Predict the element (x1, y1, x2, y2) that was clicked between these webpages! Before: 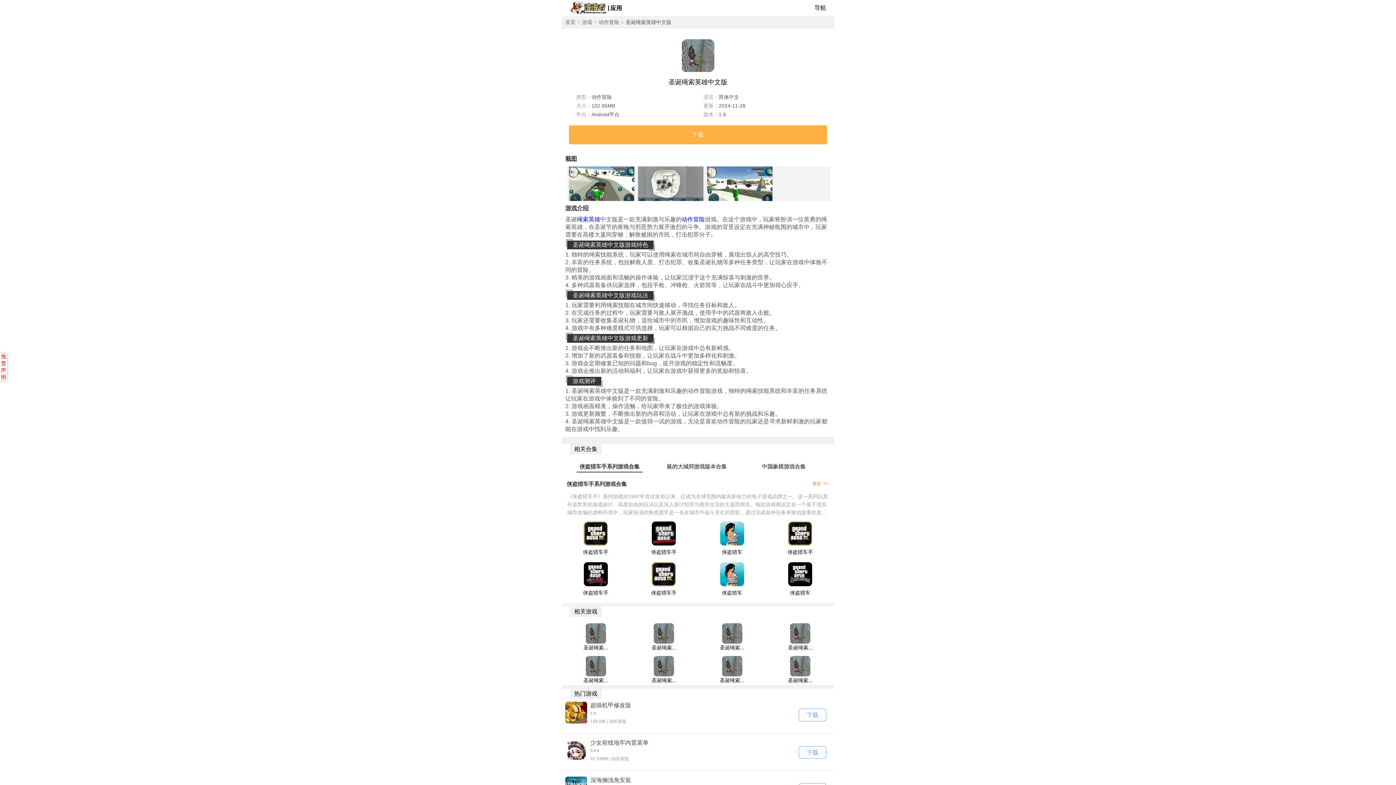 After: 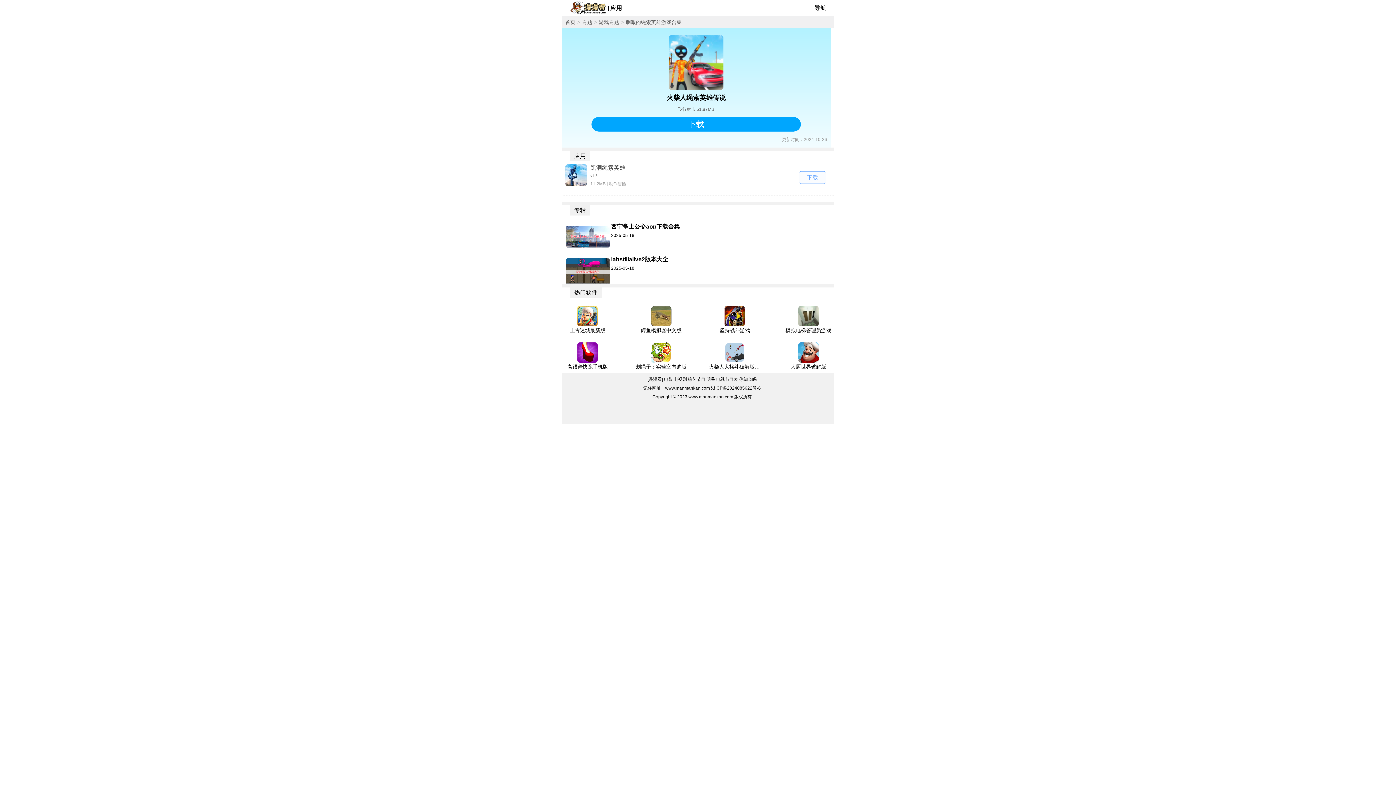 Action: bbox: (577, 216, 600, 222) label: 绳索英雄